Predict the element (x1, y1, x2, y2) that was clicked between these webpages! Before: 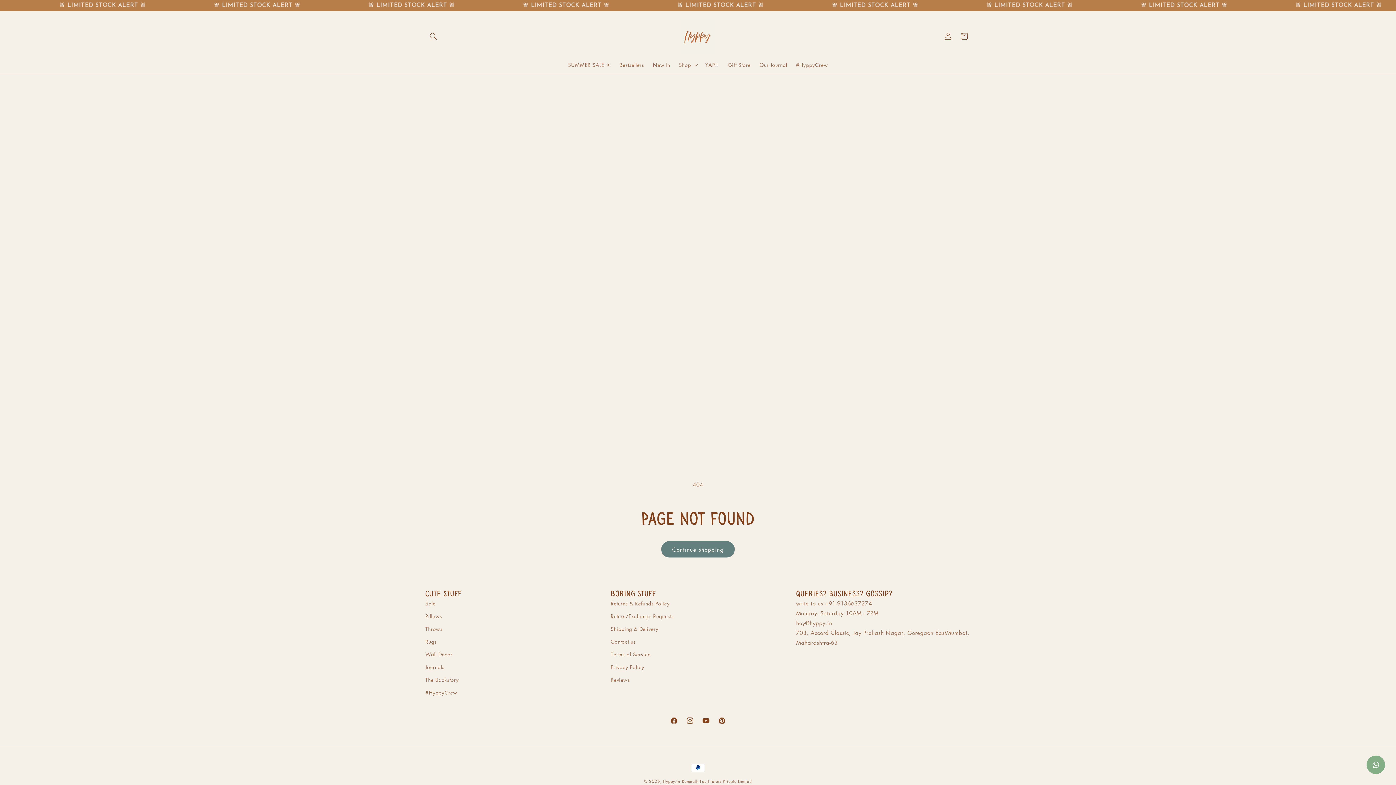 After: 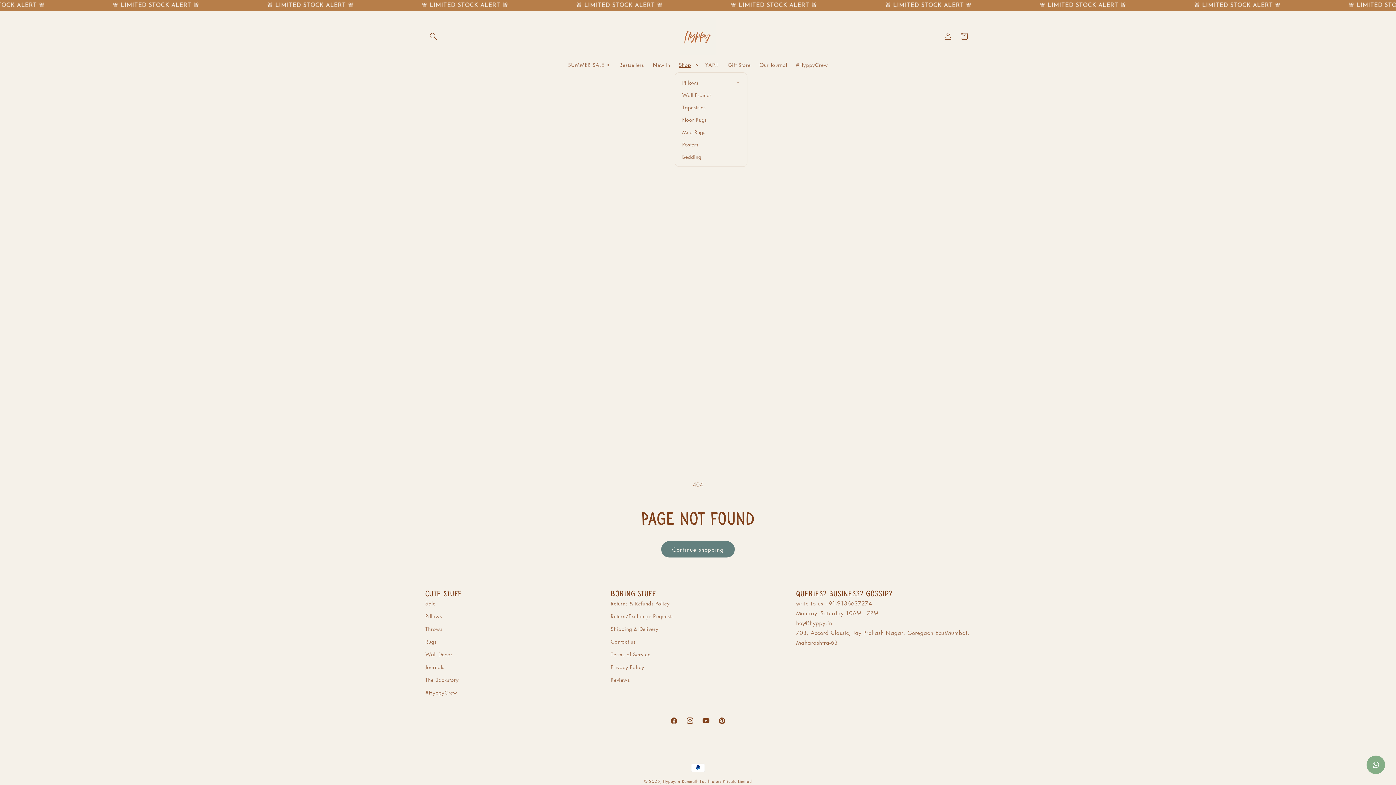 Action: label: Shop bbox: (674, 57, 701, 72)